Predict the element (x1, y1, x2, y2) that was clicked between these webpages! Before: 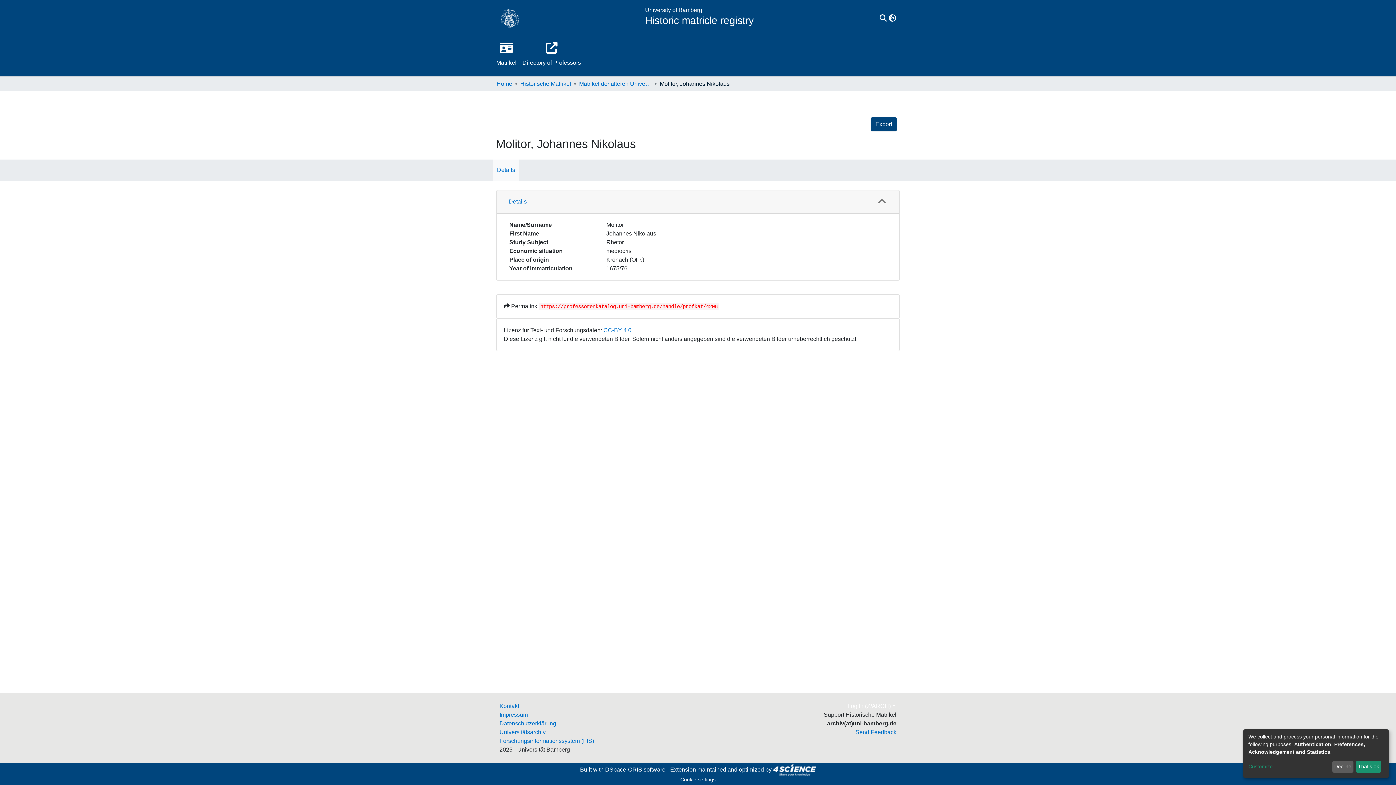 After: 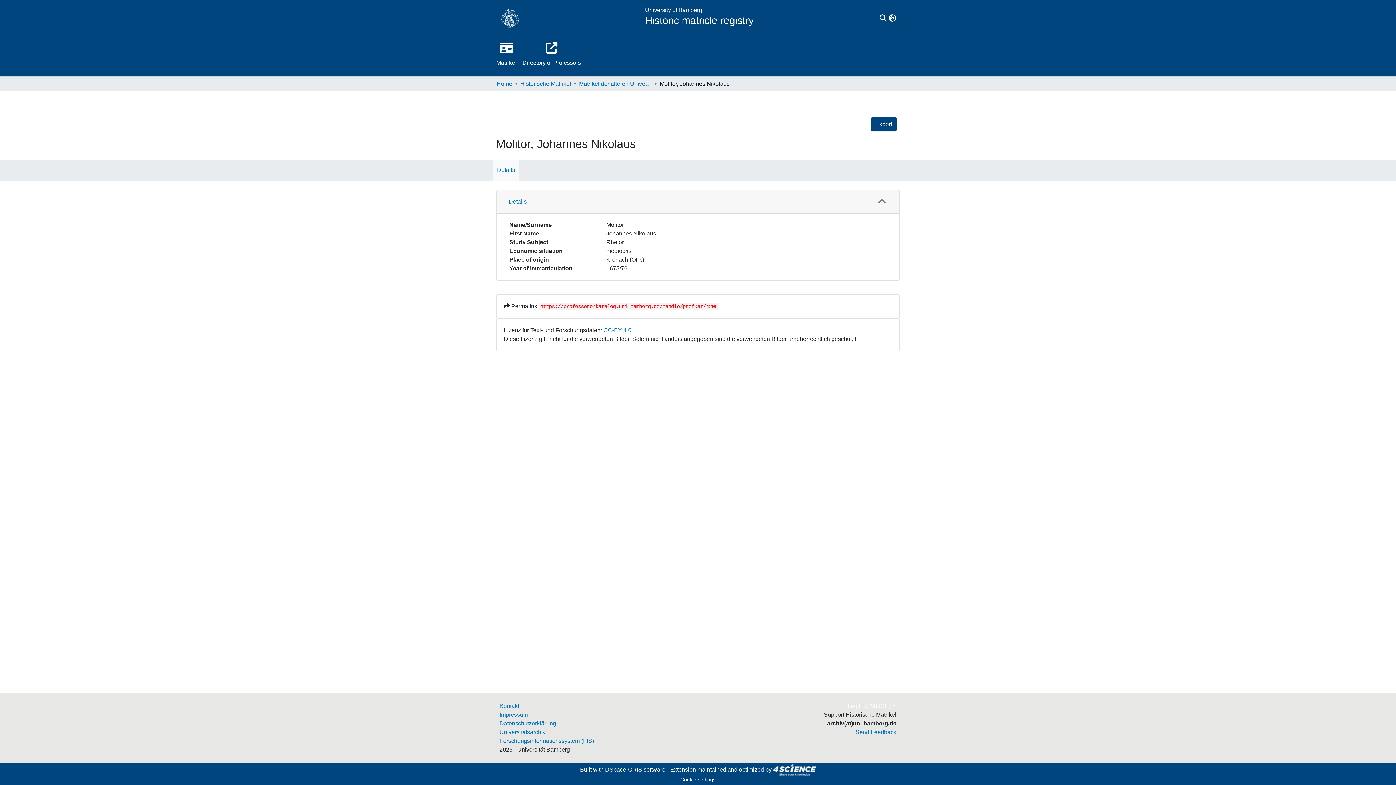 Action: label: Decline bbox: (1332, 761, 1353, 773)